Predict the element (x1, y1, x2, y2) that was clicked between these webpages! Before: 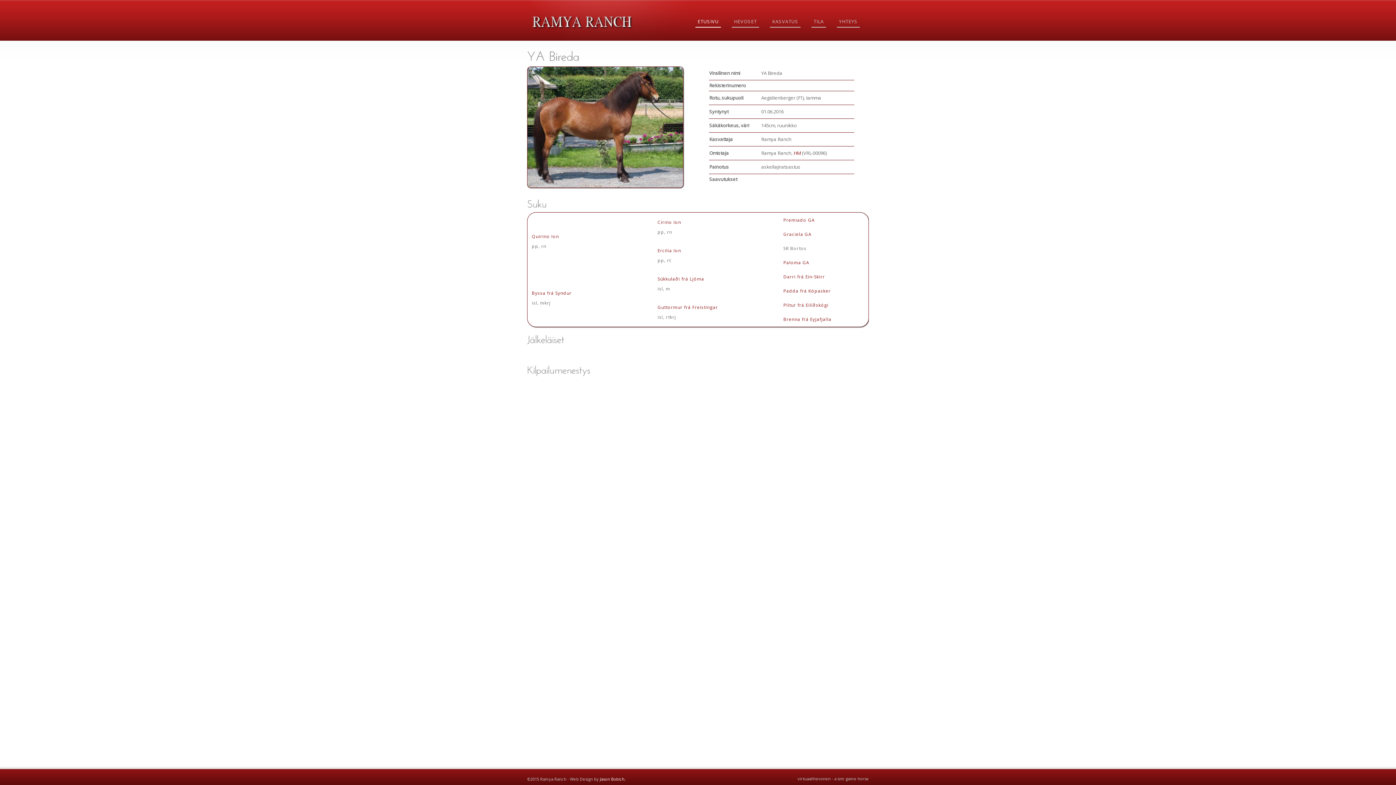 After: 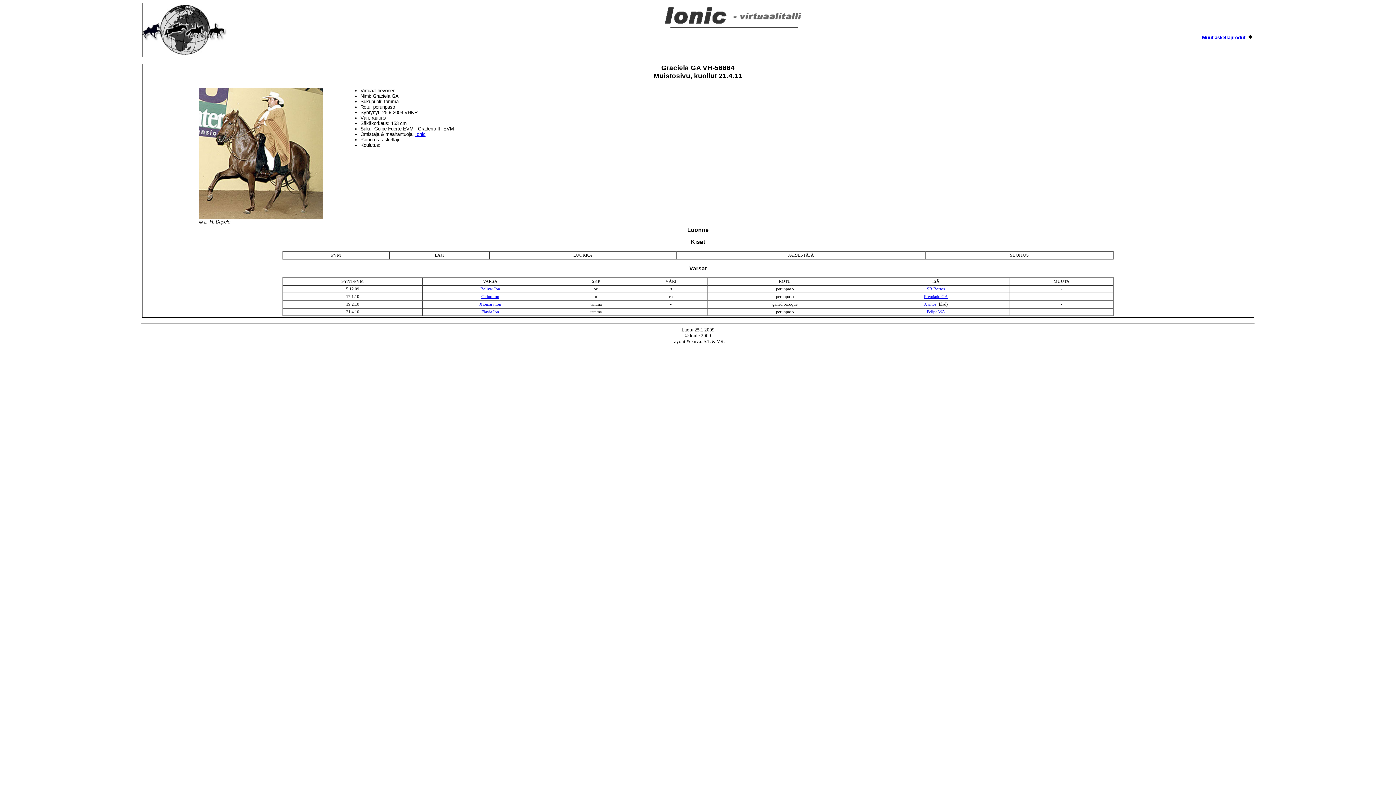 Action: label: Graciela GA bbox: (783, 231, 811, 237)